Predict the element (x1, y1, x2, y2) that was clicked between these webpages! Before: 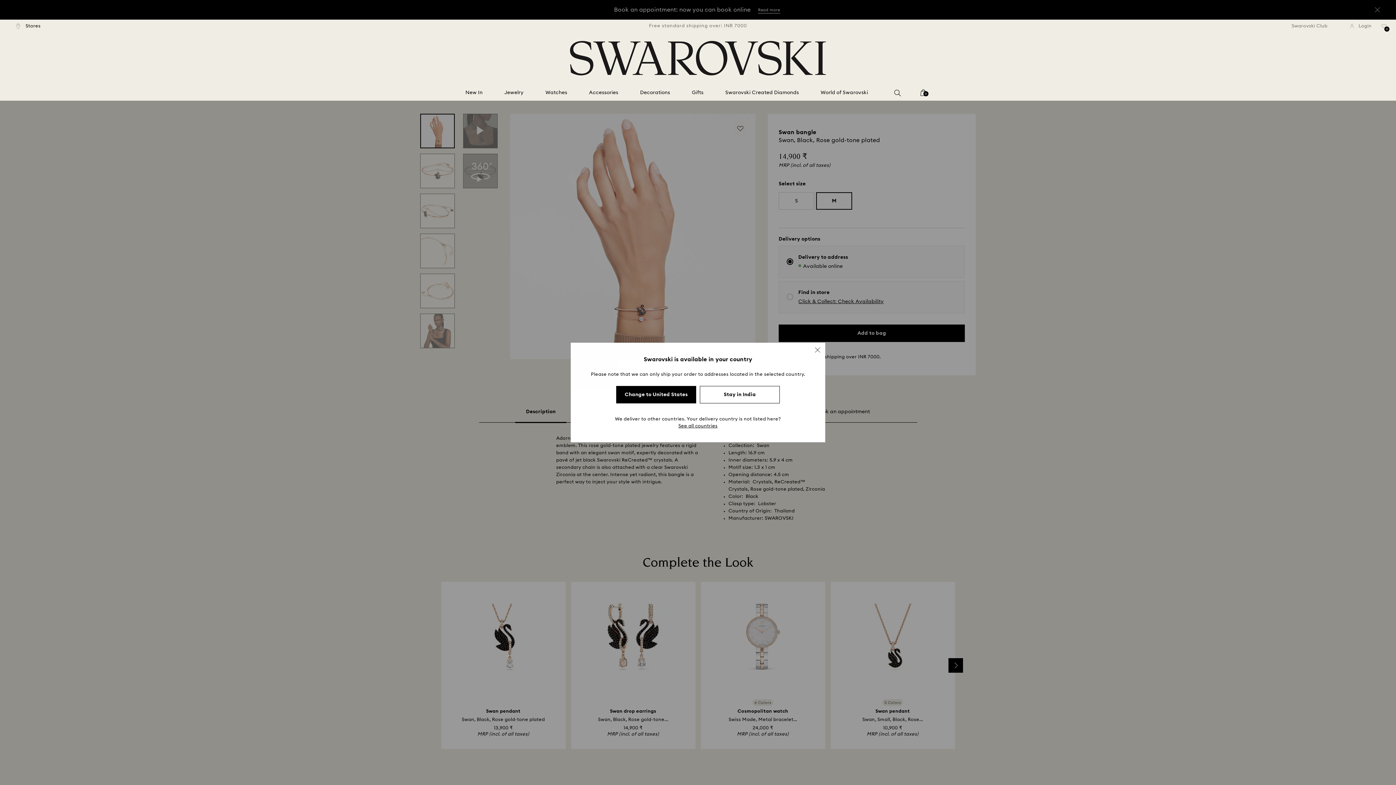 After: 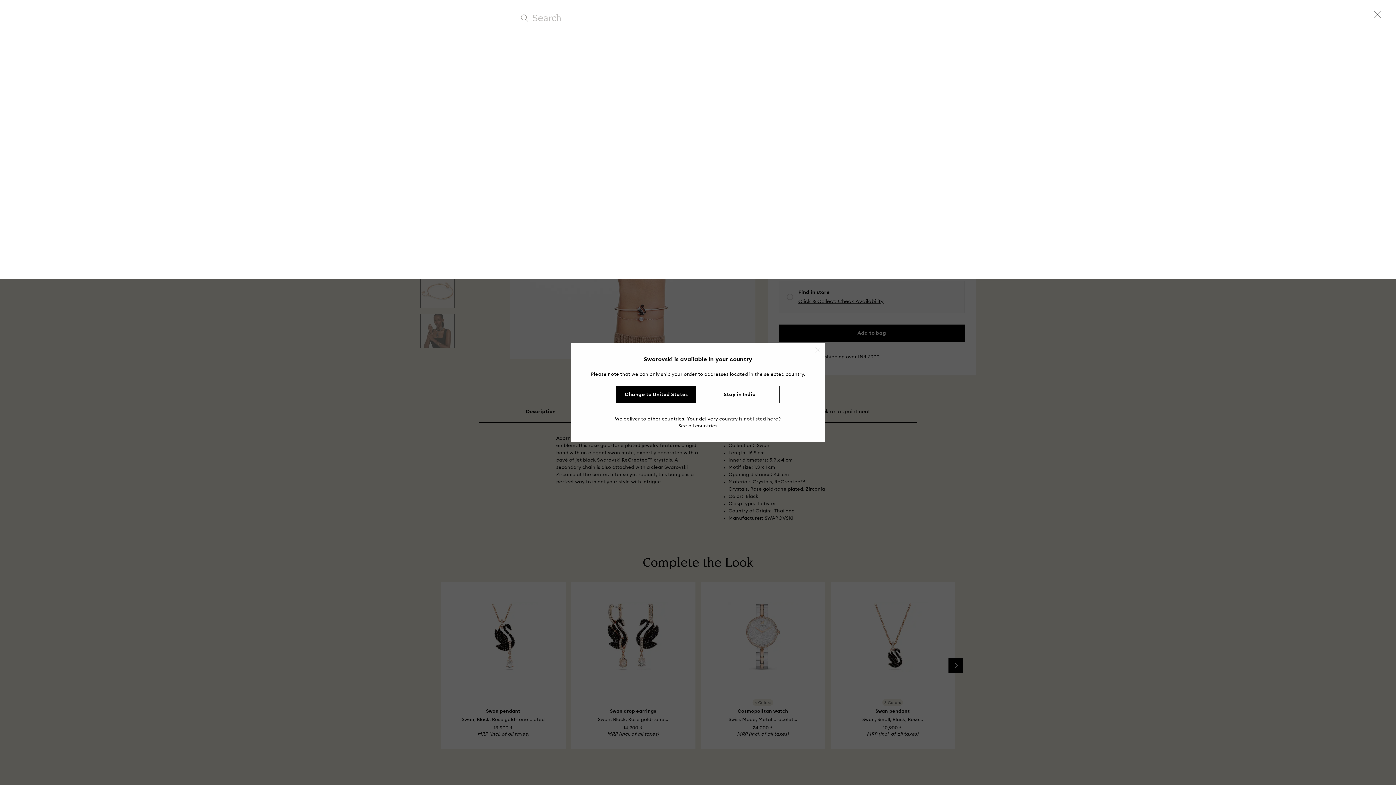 Action: bbox: (894, 89, 900, 96)